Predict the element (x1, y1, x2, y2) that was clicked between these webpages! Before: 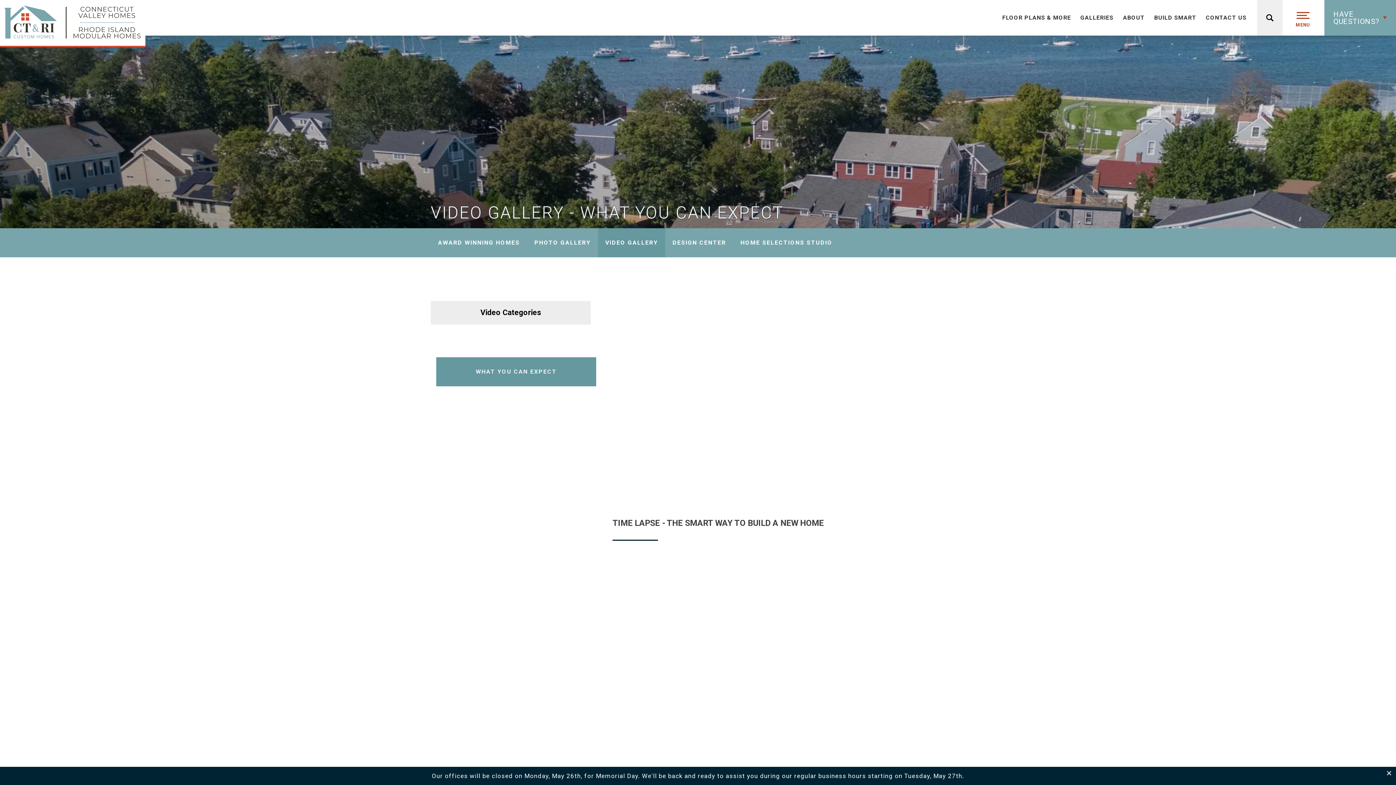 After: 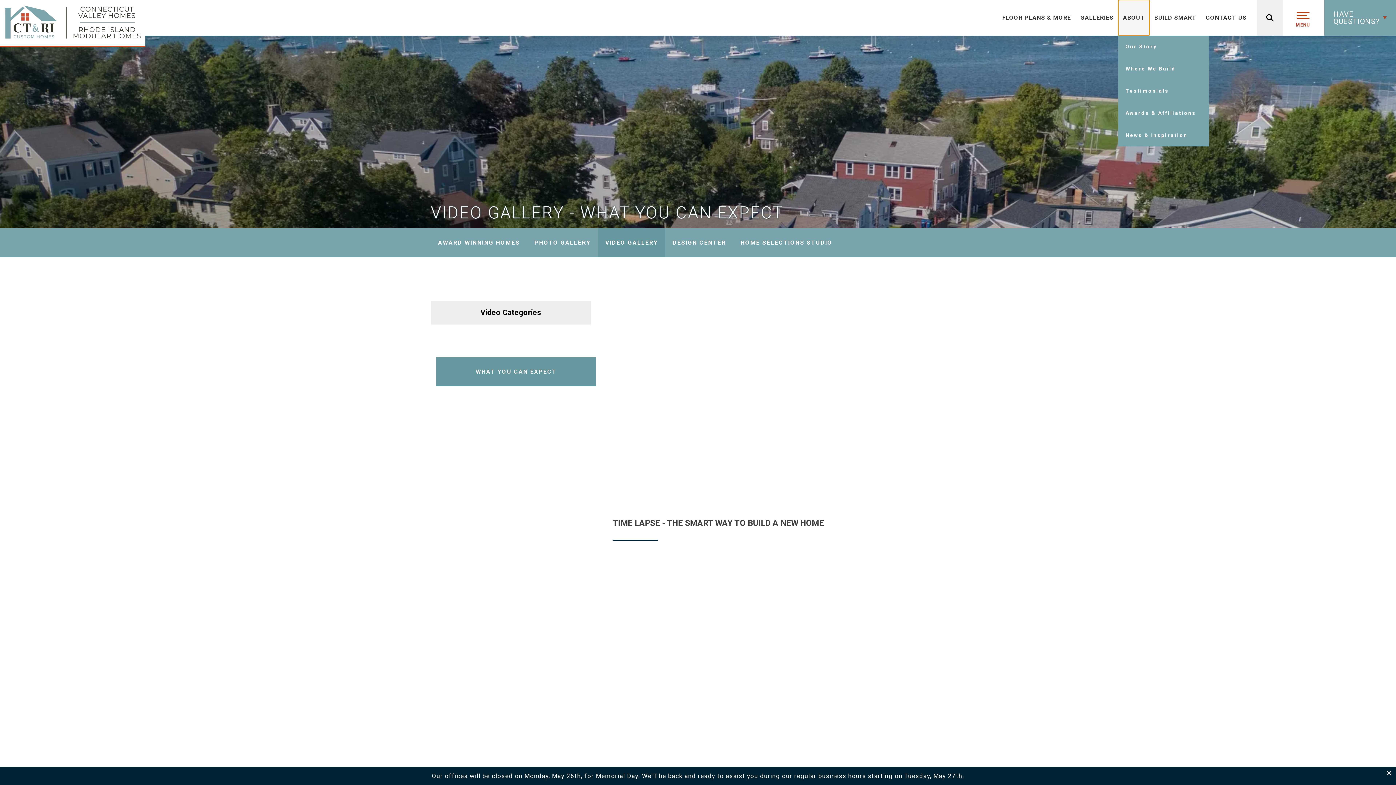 Action: label: ABOUT bbox: (1118, 0, 1149, 35)